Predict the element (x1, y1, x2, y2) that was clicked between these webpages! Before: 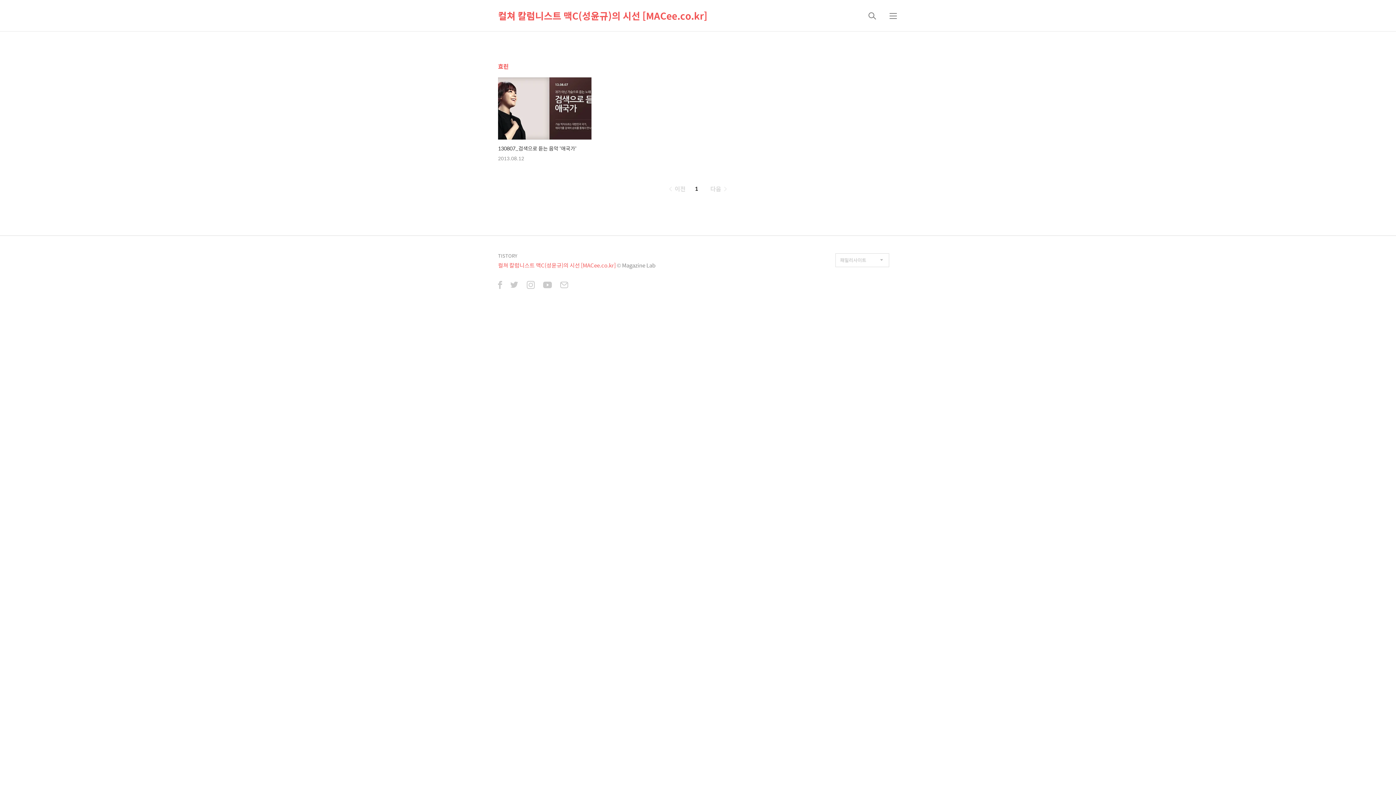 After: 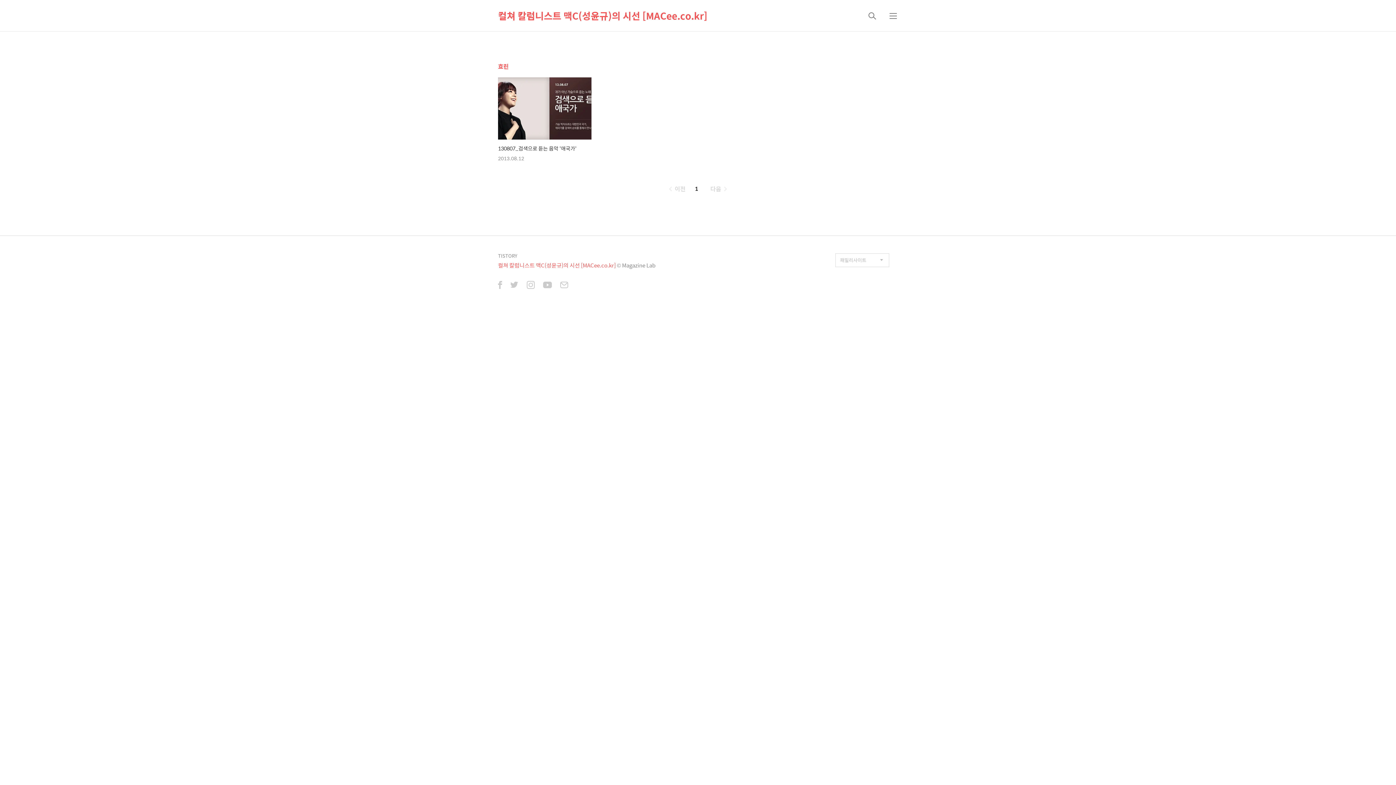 Action: bbox: (560, 281, 568, 290)